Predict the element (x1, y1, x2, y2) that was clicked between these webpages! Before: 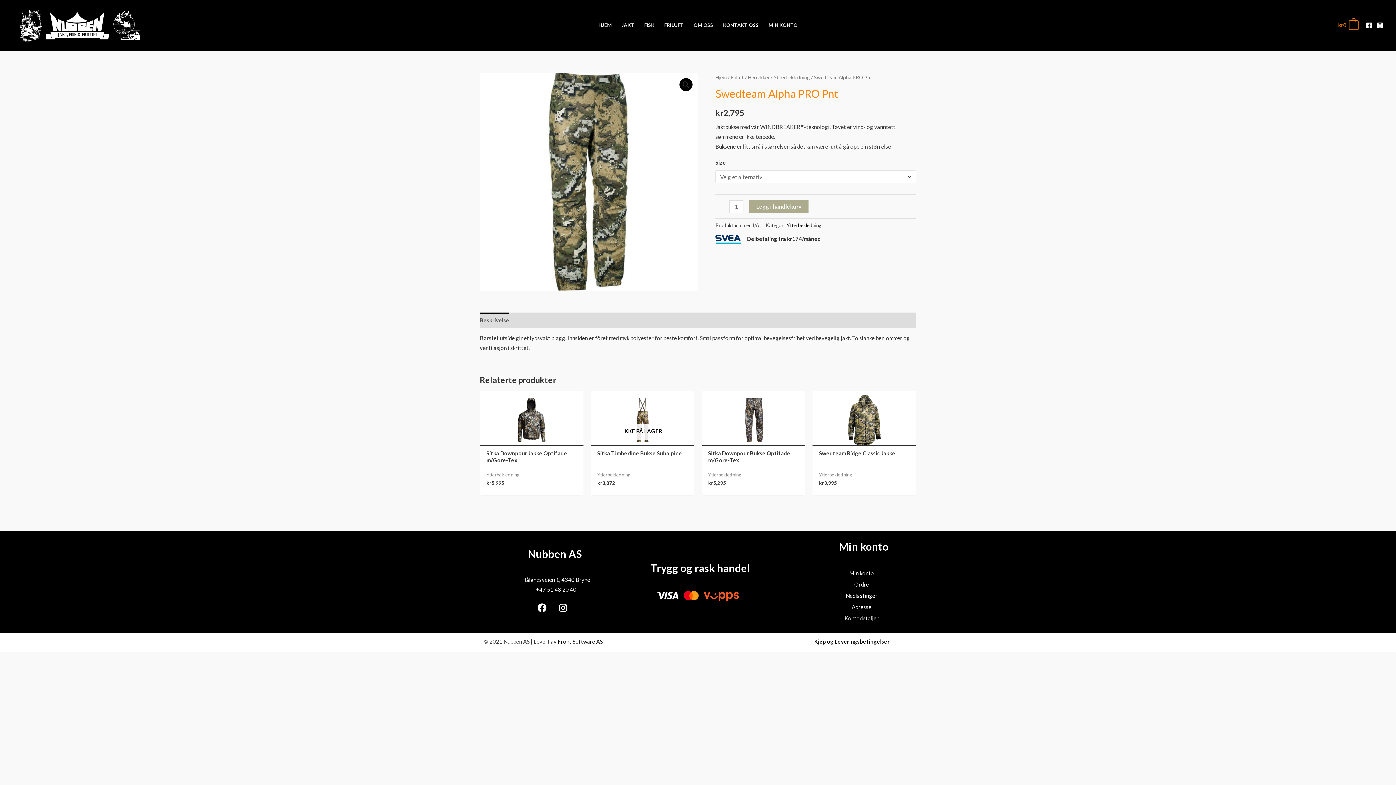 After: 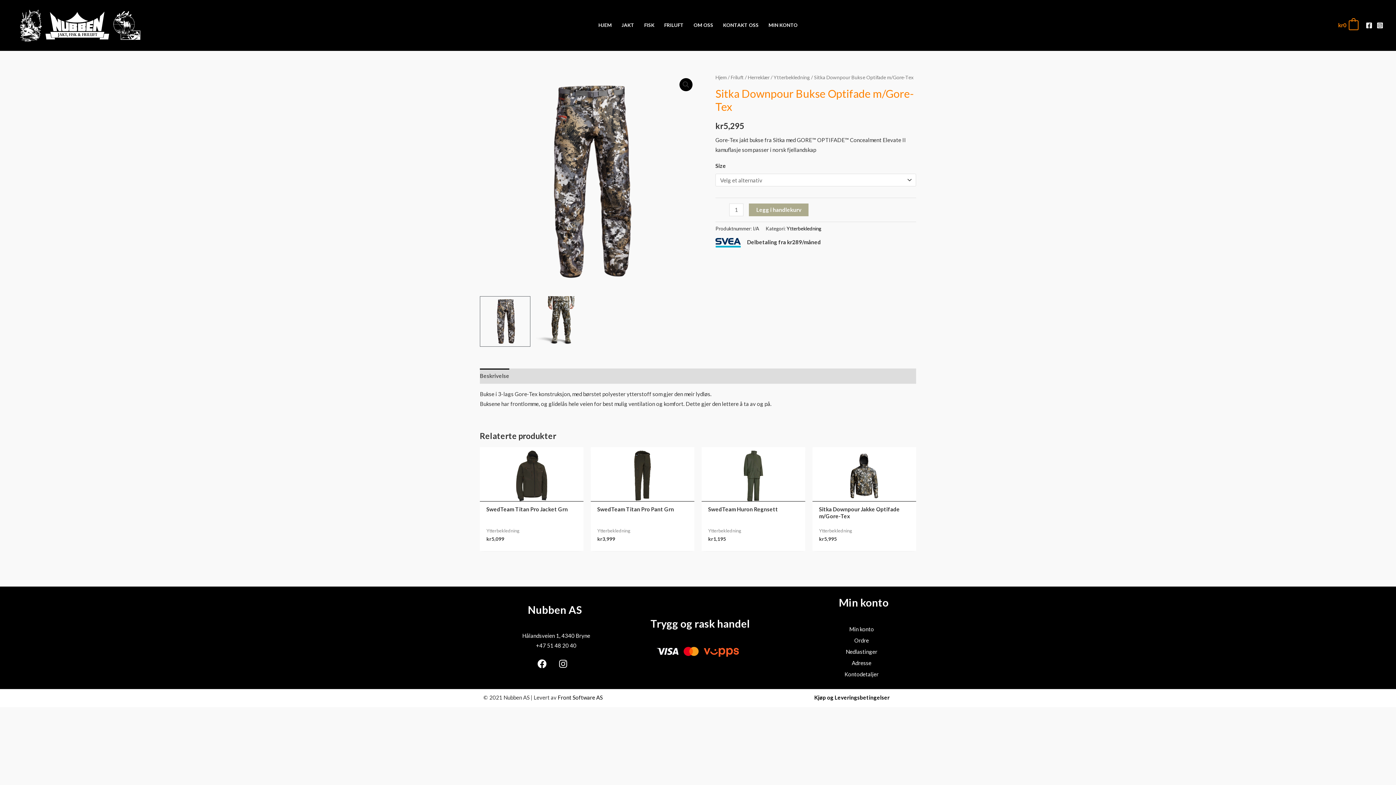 Action: bbox: (708, 450, 798, 469) label: Sitka Downpour Bukse Optifade m/Gore-Tex